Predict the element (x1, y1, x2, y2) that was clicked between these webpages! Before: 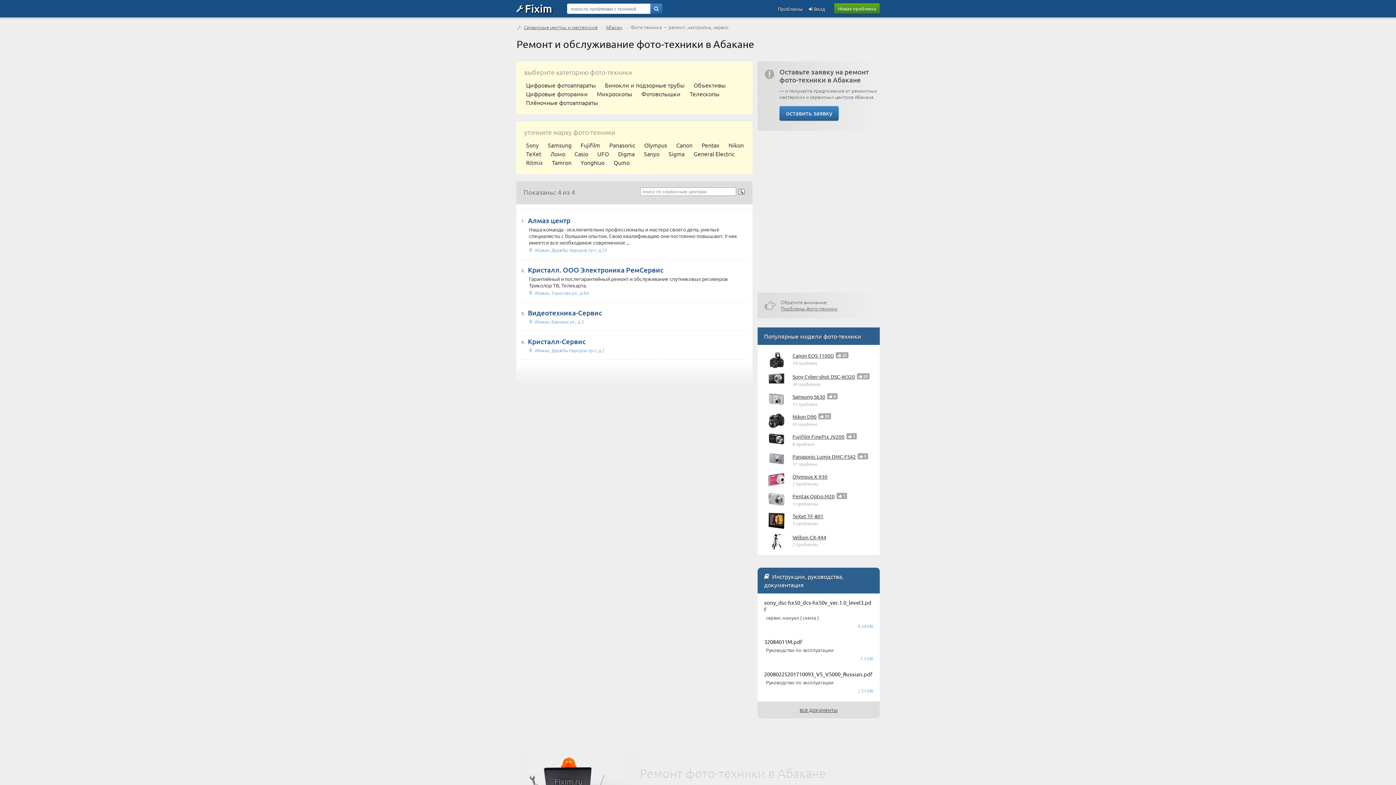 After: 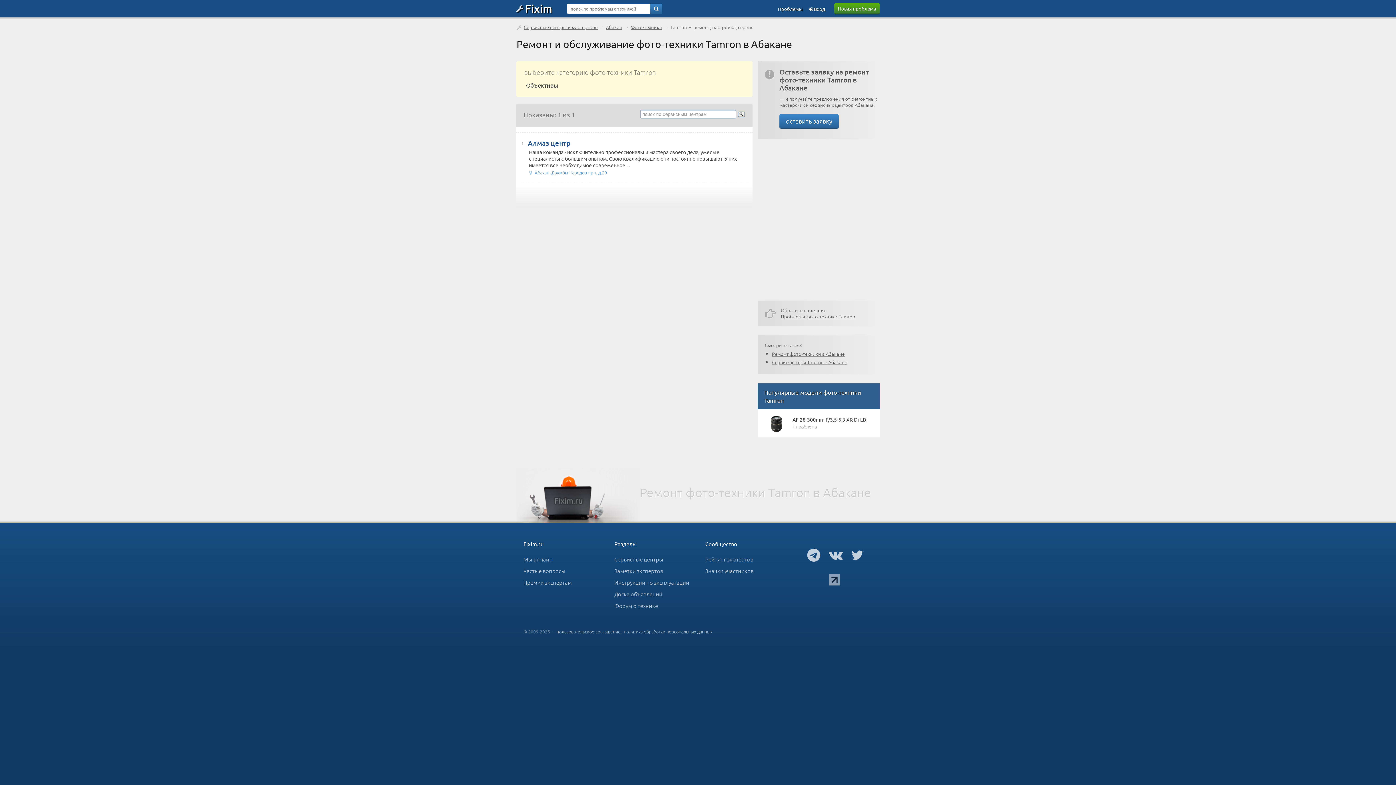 Action: bbox: (546, 158, 575, 166) label: Tamron